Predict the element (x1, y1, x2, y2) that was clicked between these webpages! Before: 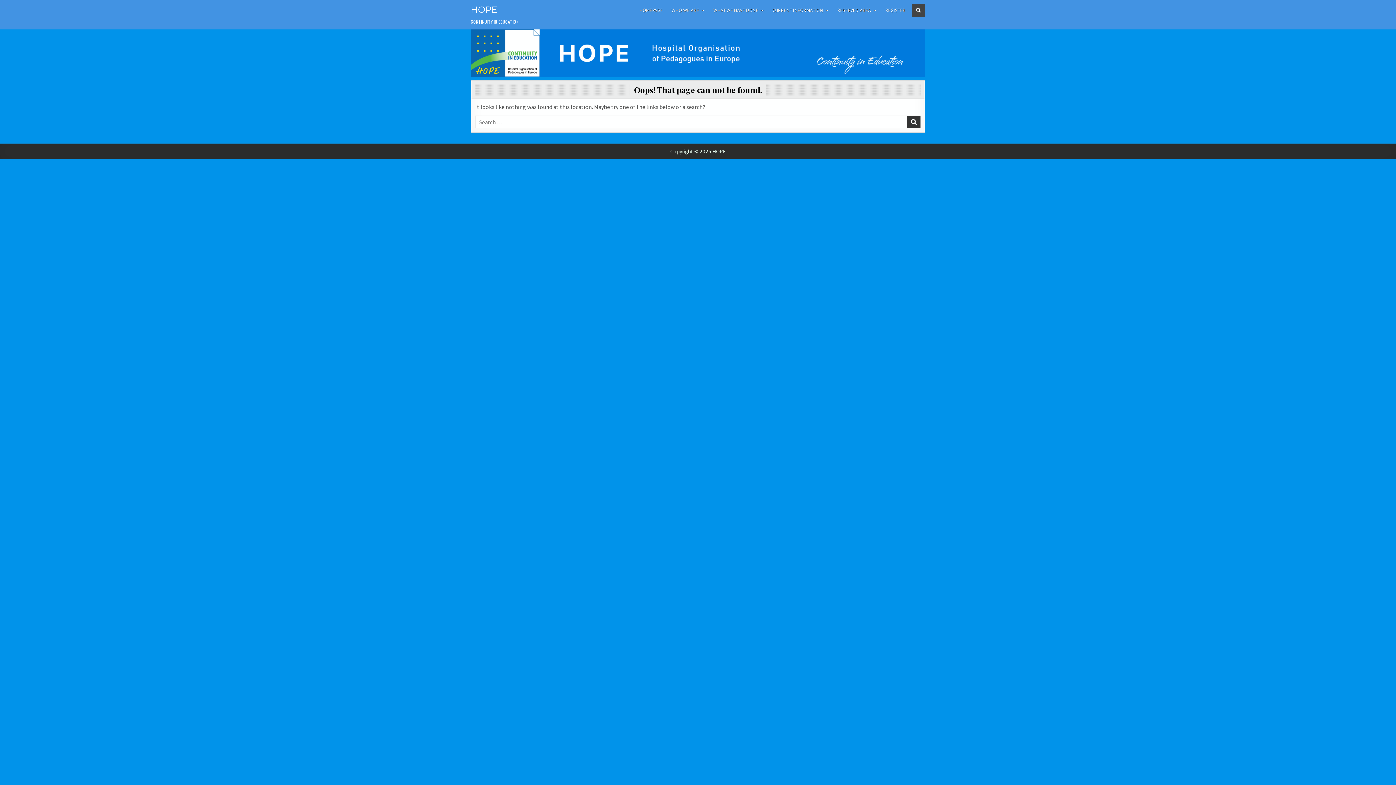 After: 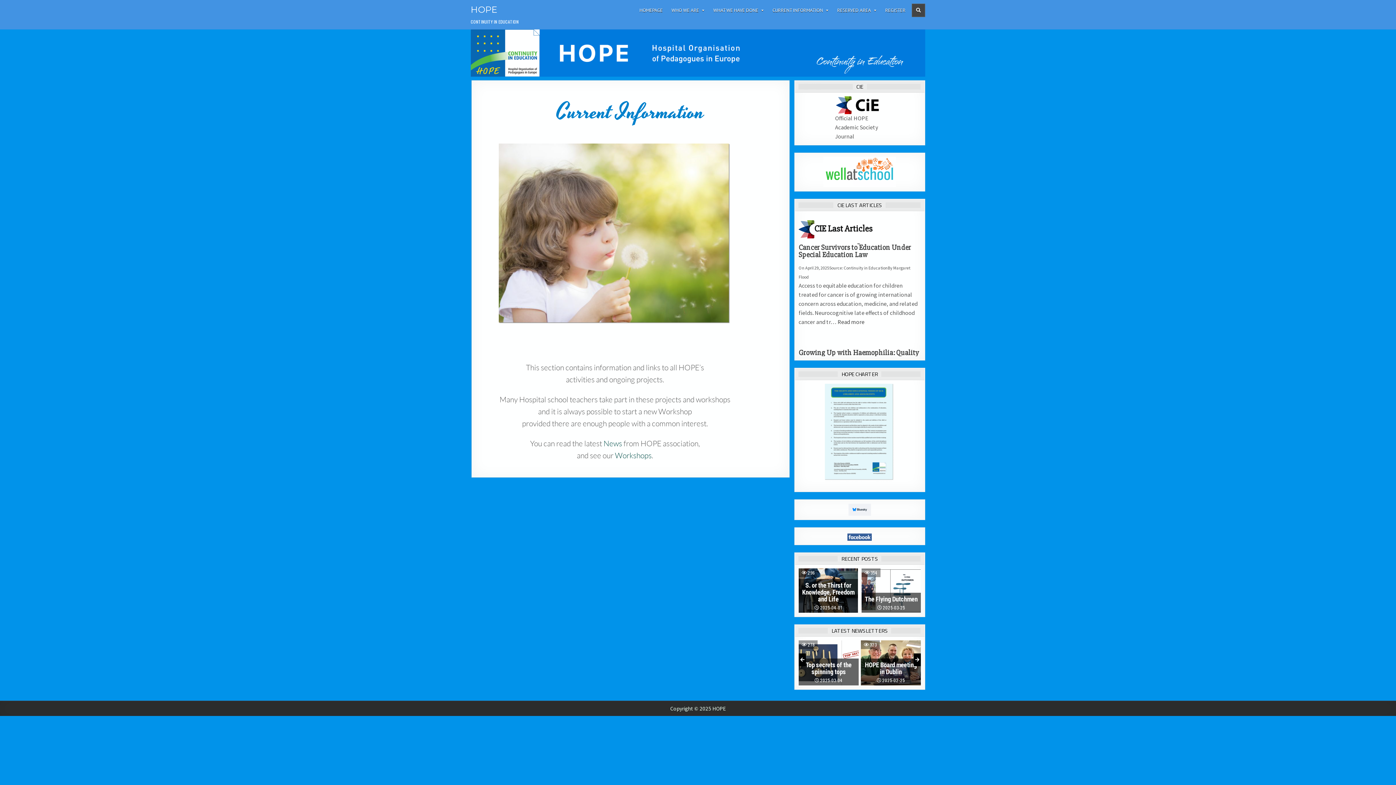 Action: bbox: (768, 3, 833, 17) label: CURRENT INFORMATION